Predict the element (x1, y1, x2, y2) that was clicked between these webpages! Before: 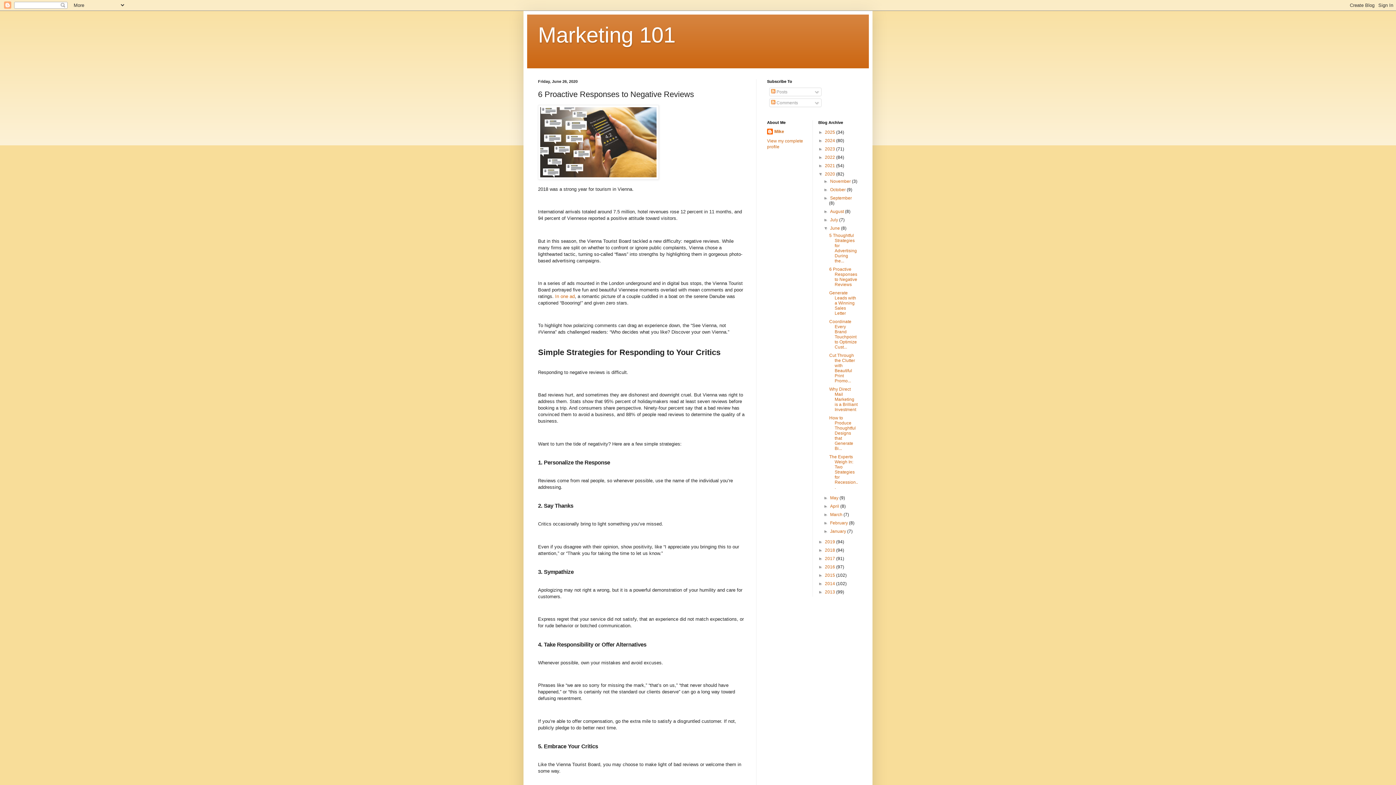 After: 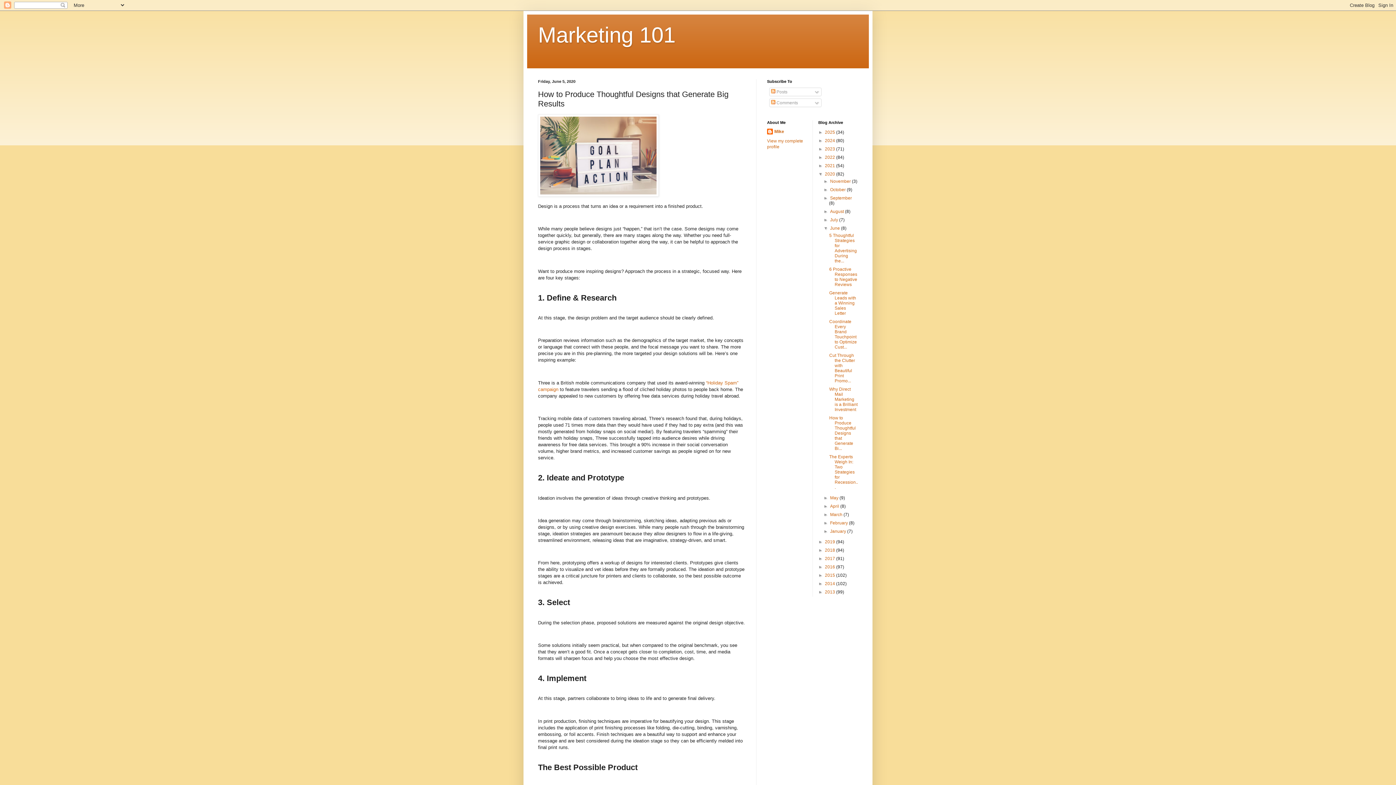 Action: bbox: (829, 415, 855, 451) label: How to Produce Thoughtful Designs that Generate Bi...